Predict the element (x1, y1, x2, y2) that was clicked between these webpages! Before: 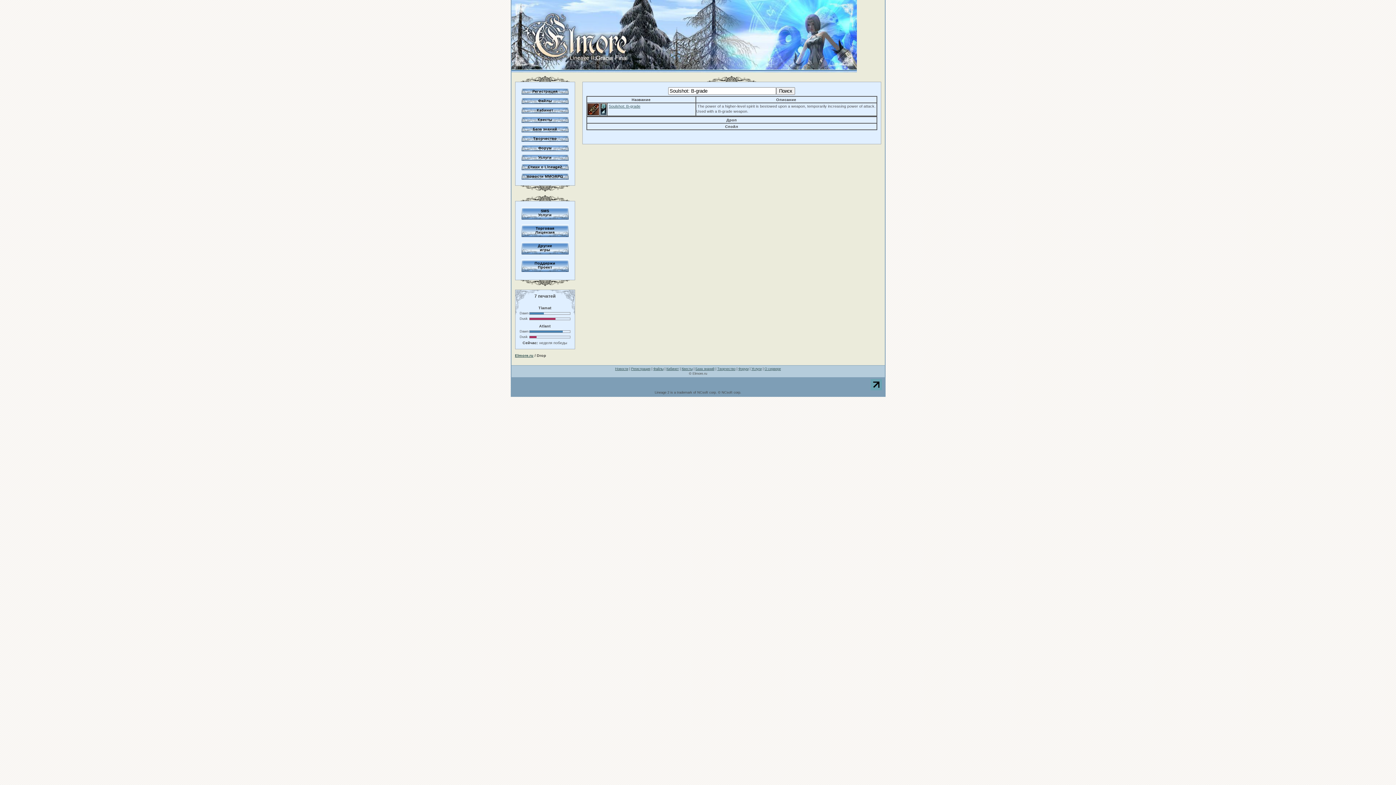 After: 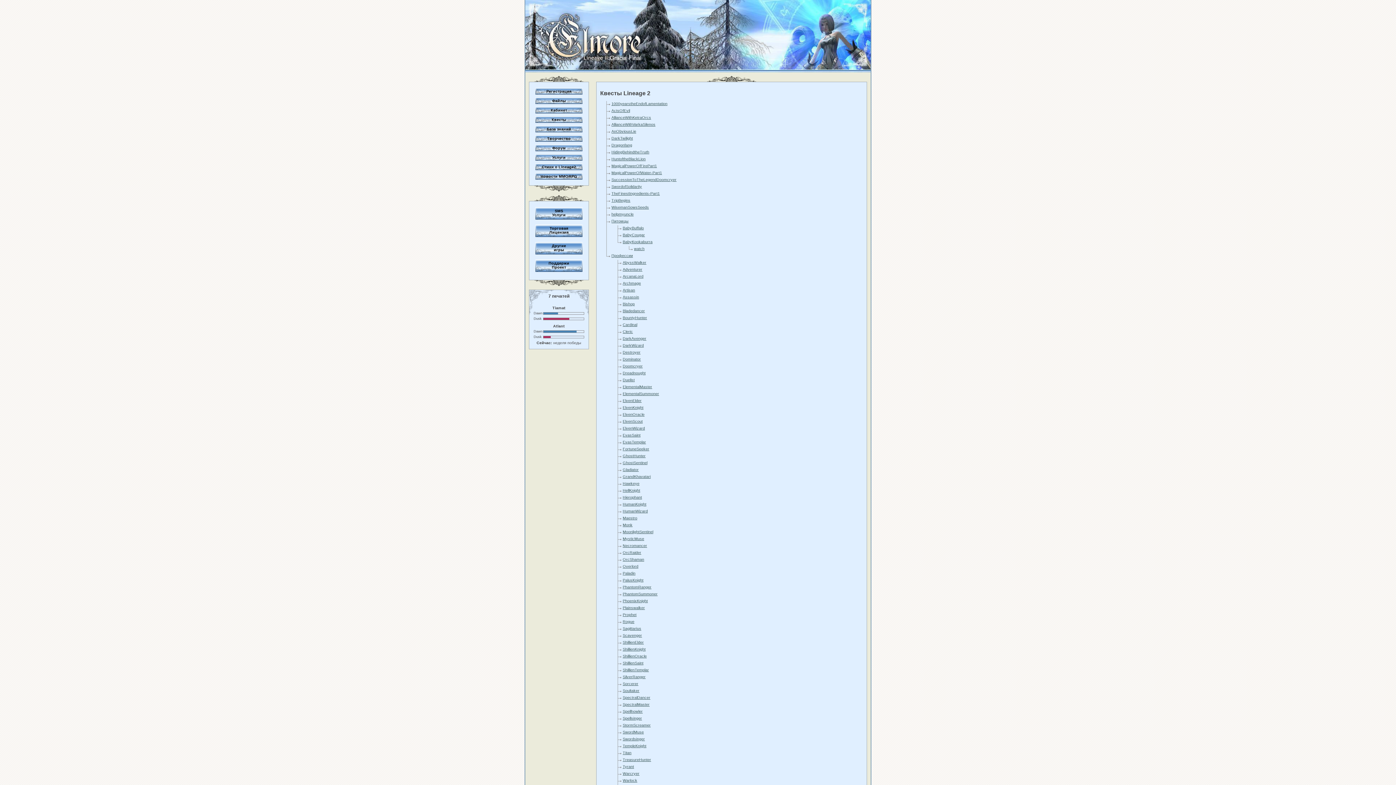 Action: label: Квесты bbox: (681, 367, 692, 370)